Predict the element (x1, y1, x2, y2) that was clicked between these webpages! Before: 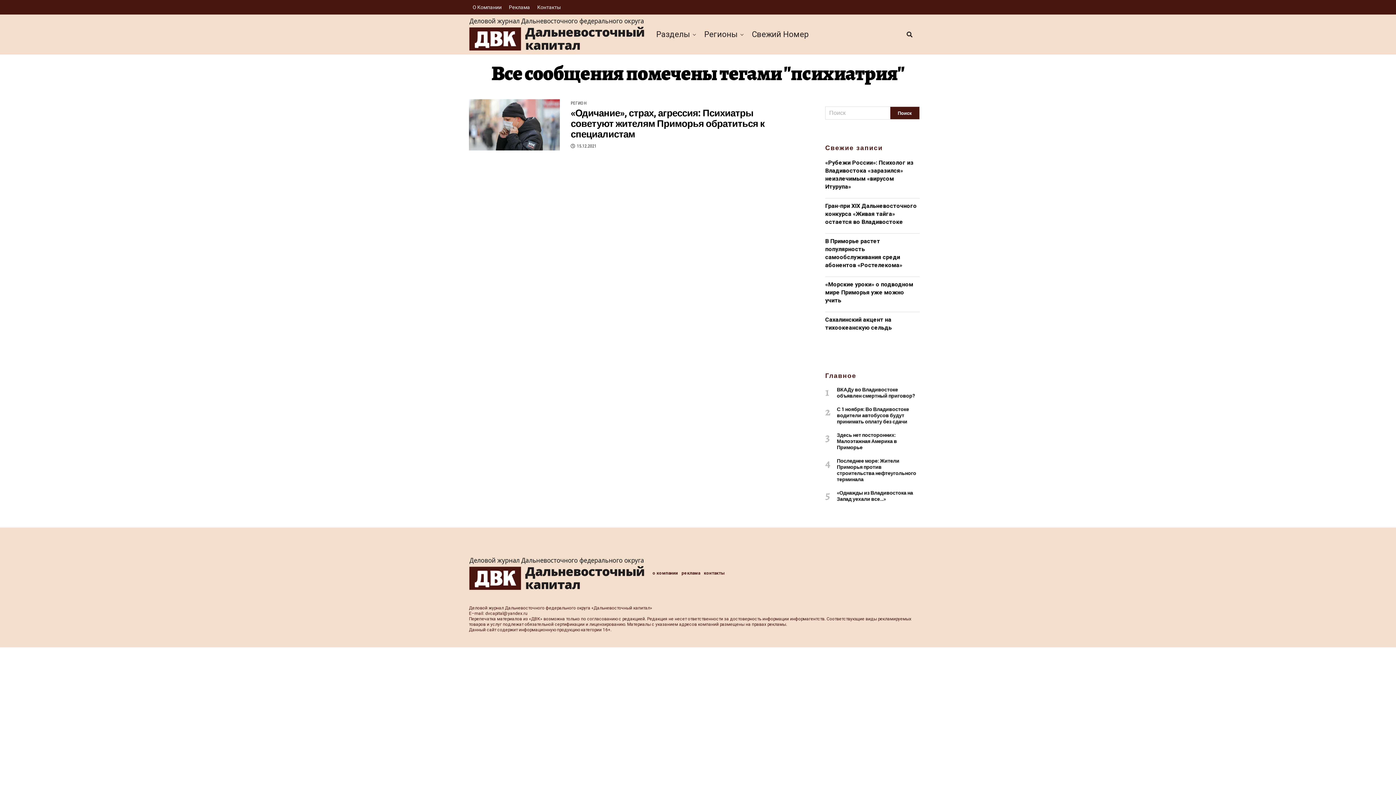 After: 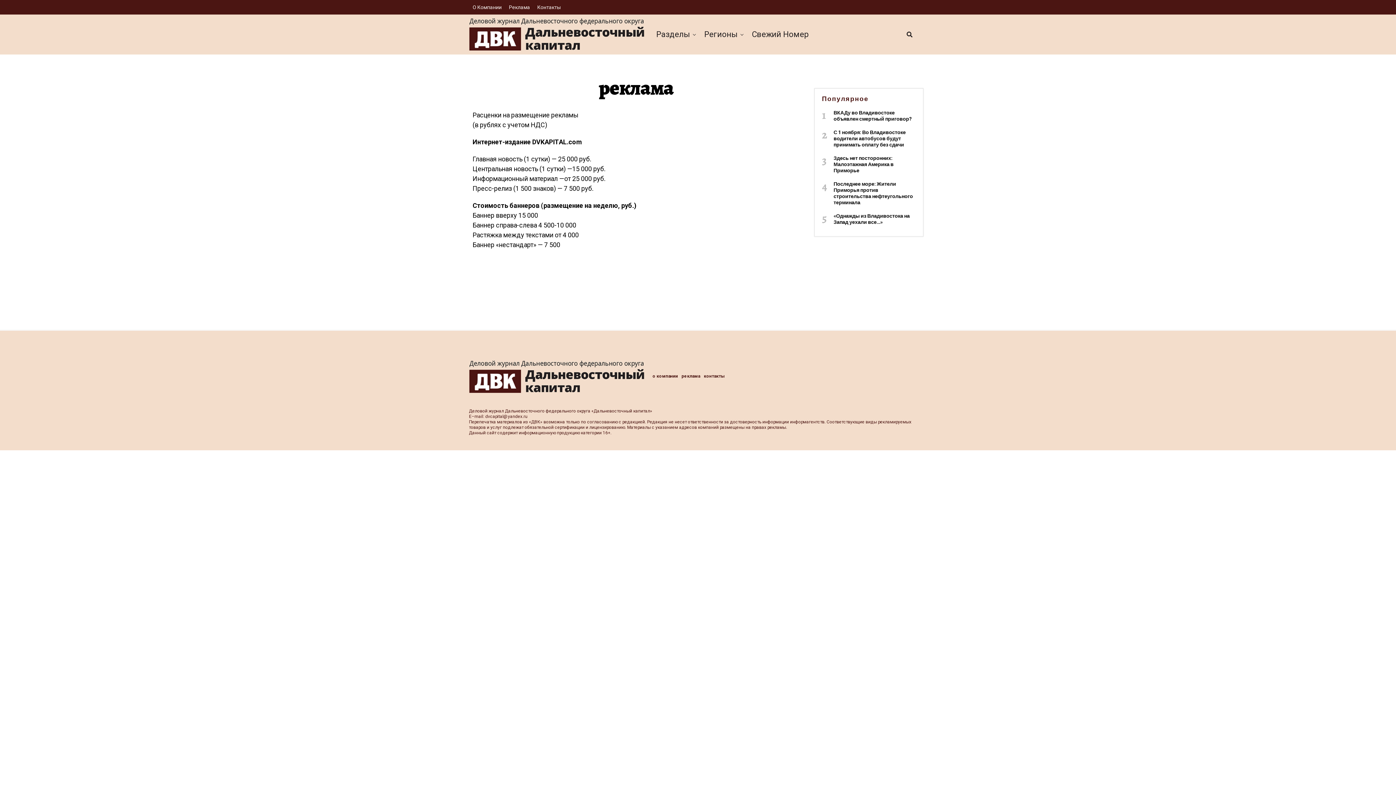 Action: bbox: (505, 0, 533, 14) label: Реклама